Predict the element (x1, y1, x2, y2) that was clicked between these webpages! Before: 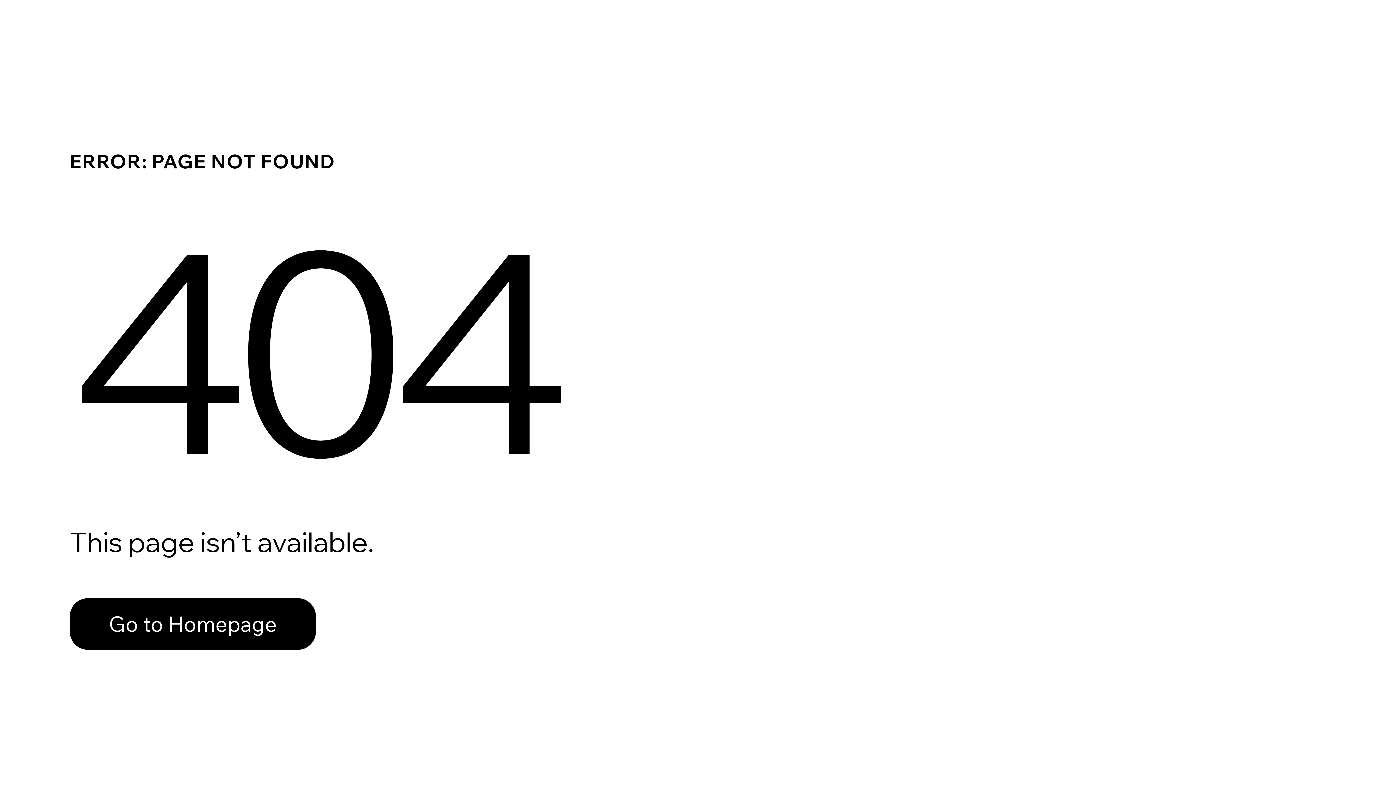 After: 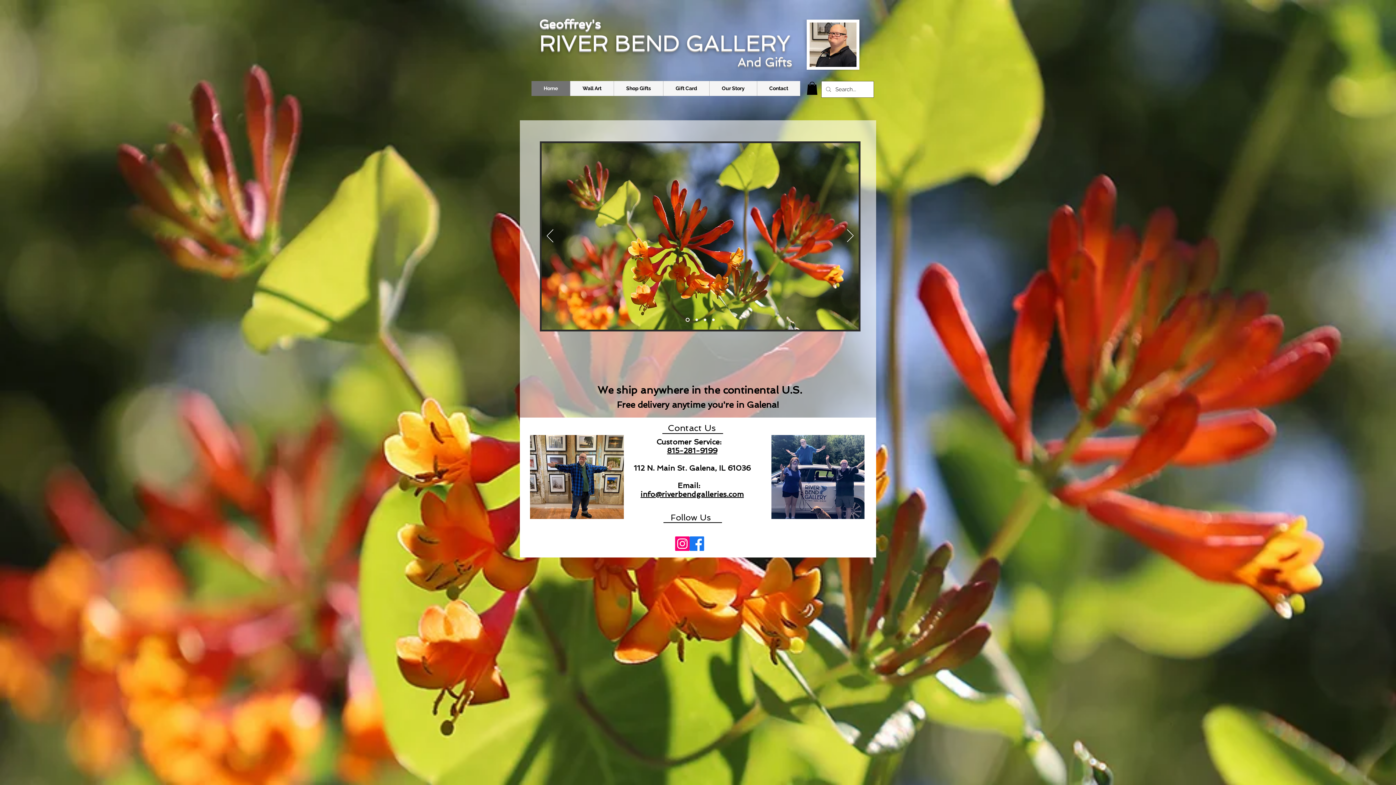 Action: bbox: (69, 598, 316, 650) label: Go to Homepage